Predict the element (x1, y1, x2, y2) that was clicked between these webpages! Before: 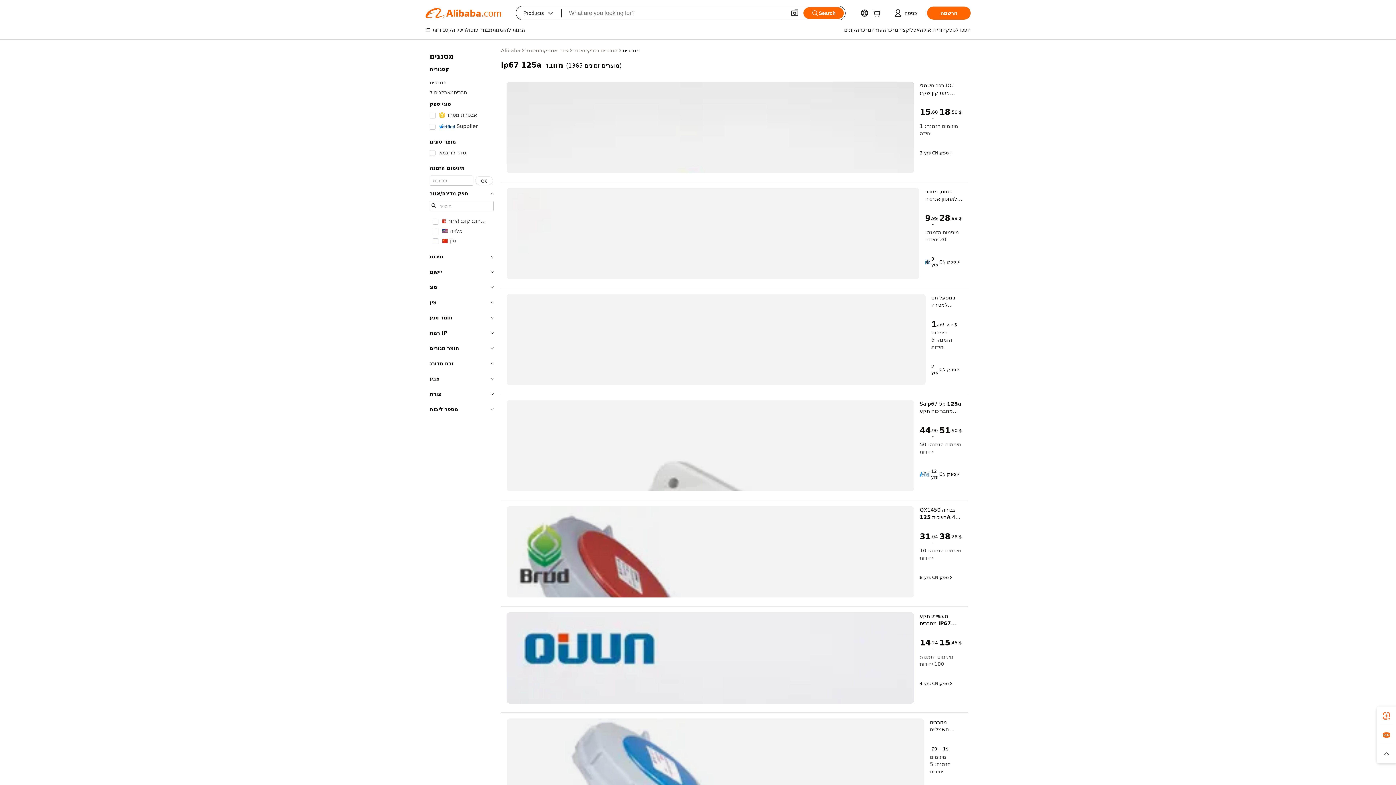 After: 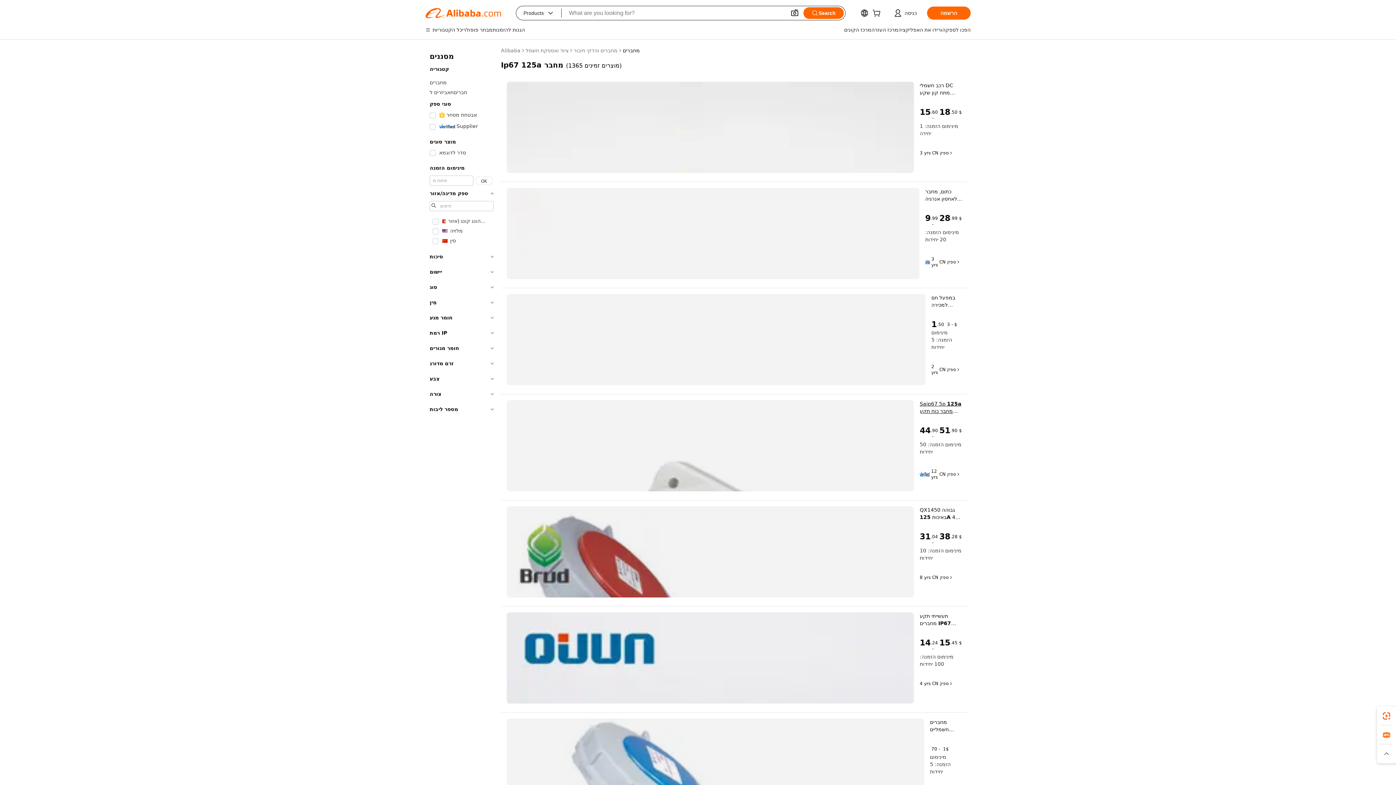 Action: label: Saip67 5p 125a מחבר כוח תקע תעשייתי תקע 8 פינים לוח מקב CD/iec 30a 8 פינים bbox: (920, 400, 962, 414)